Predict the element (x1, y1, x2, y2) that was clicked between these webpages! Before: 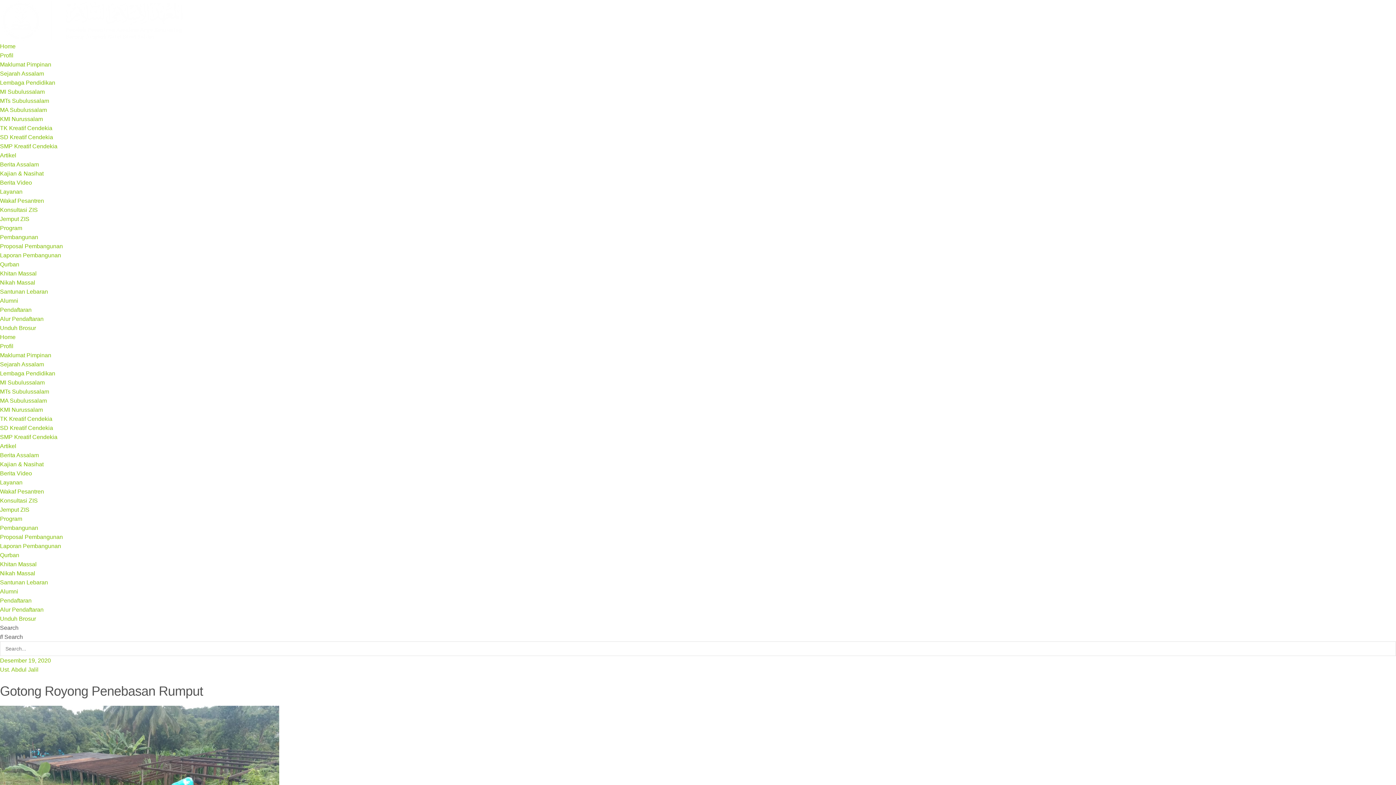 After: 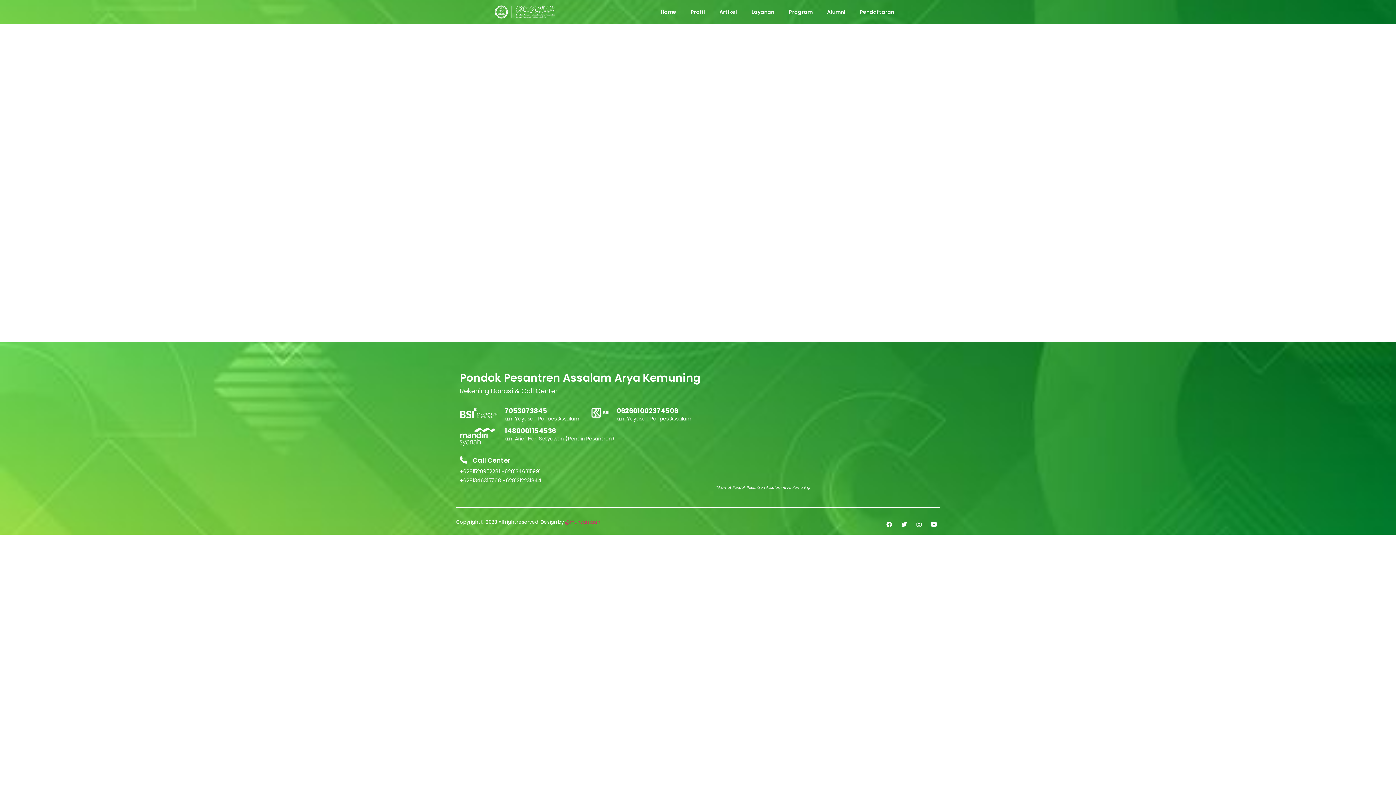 Action: label: Konsultasi ZIS bbox: (0, 206, 37, 213)